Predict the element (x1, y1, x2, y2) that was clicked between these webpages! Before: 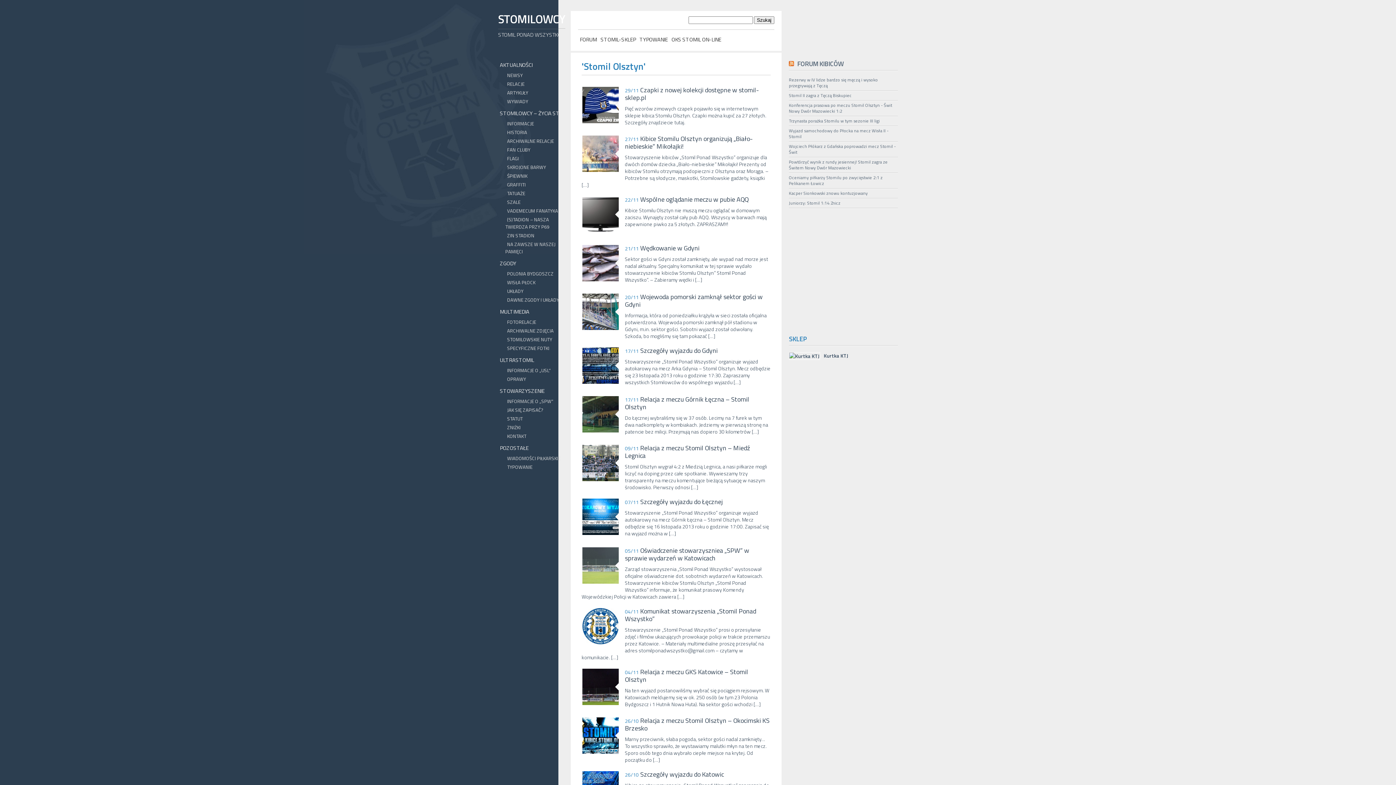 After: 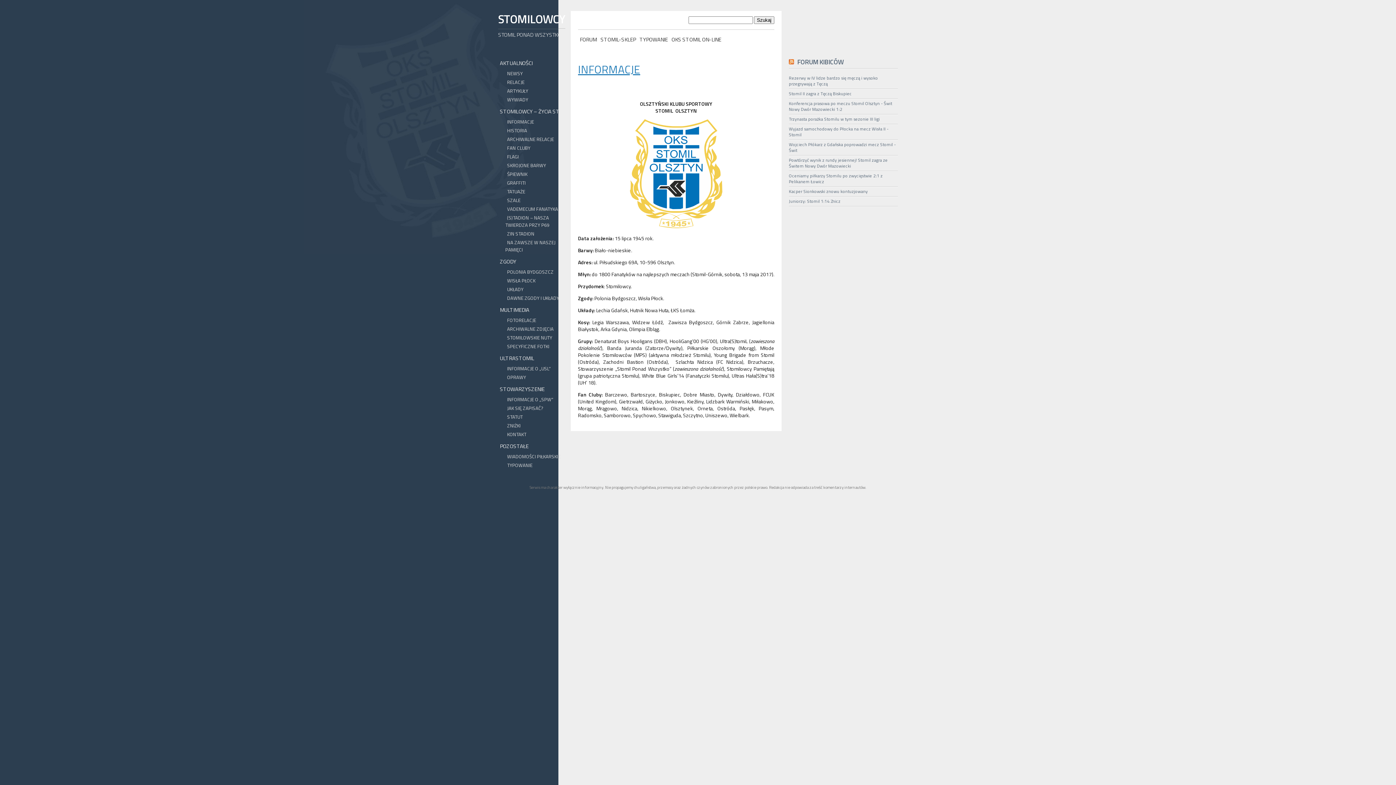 Action: label: STOMILOWCY – ŻYCIA STYL bbox: (498, 109, 566, 117)